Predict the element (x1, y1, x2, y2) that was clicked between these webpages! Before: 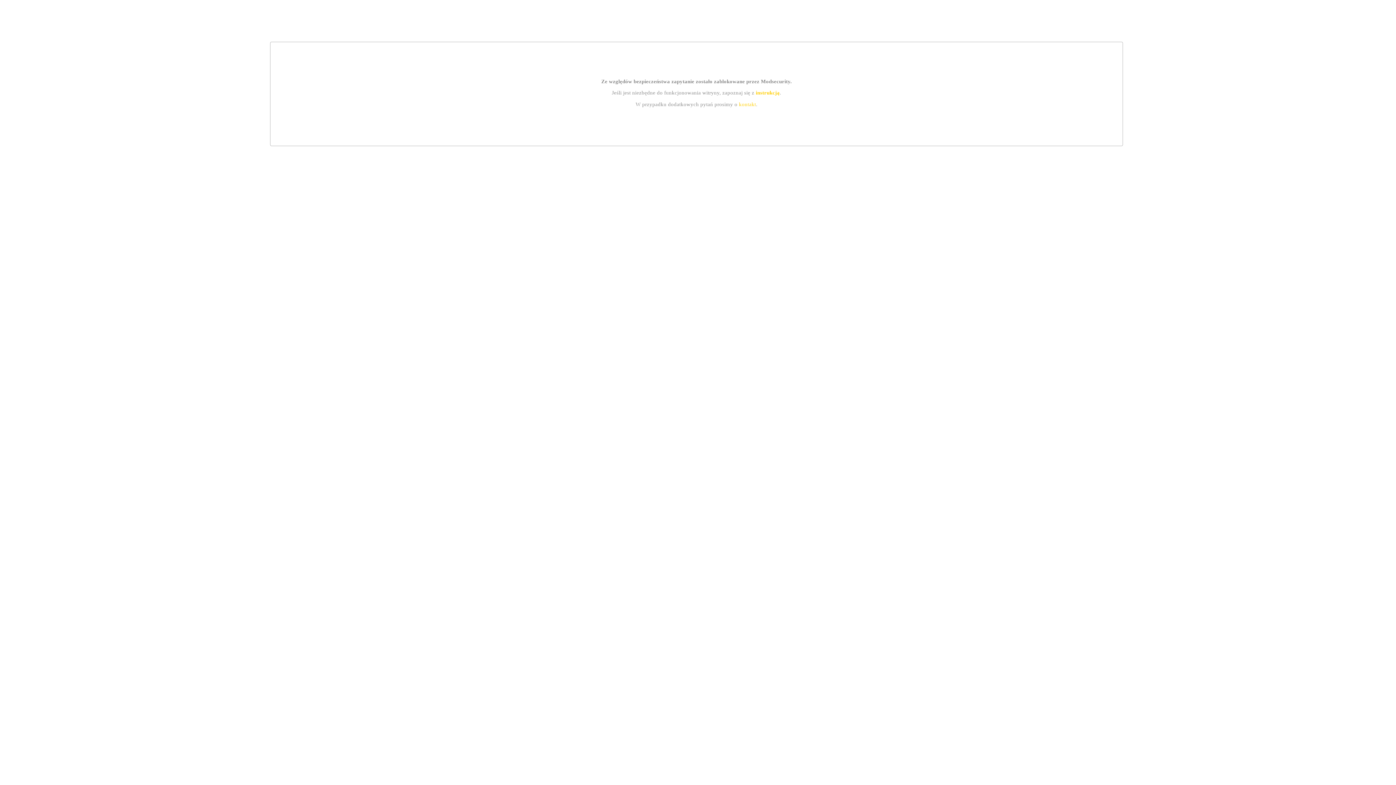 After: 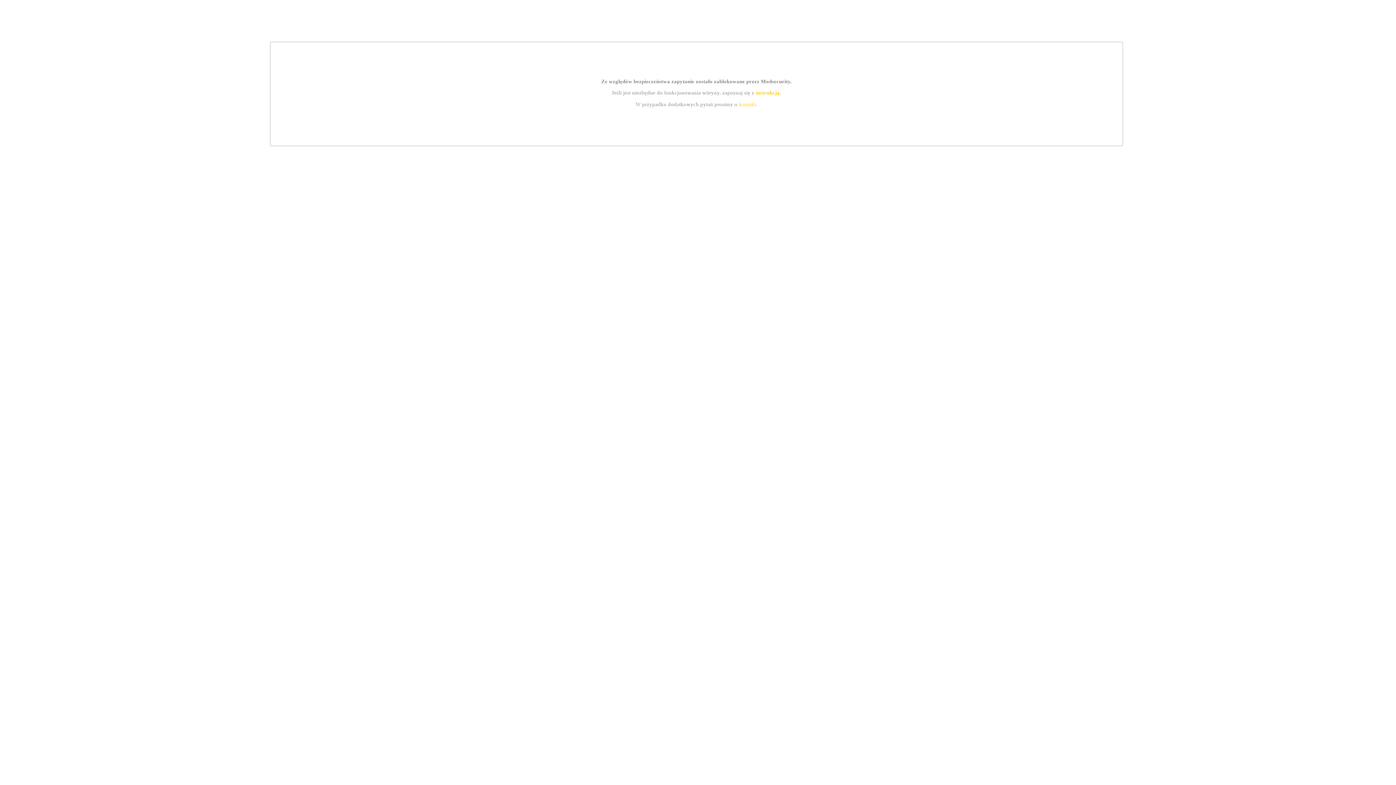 Action: bbox: (739, 101, 756, 107) label: kontakt